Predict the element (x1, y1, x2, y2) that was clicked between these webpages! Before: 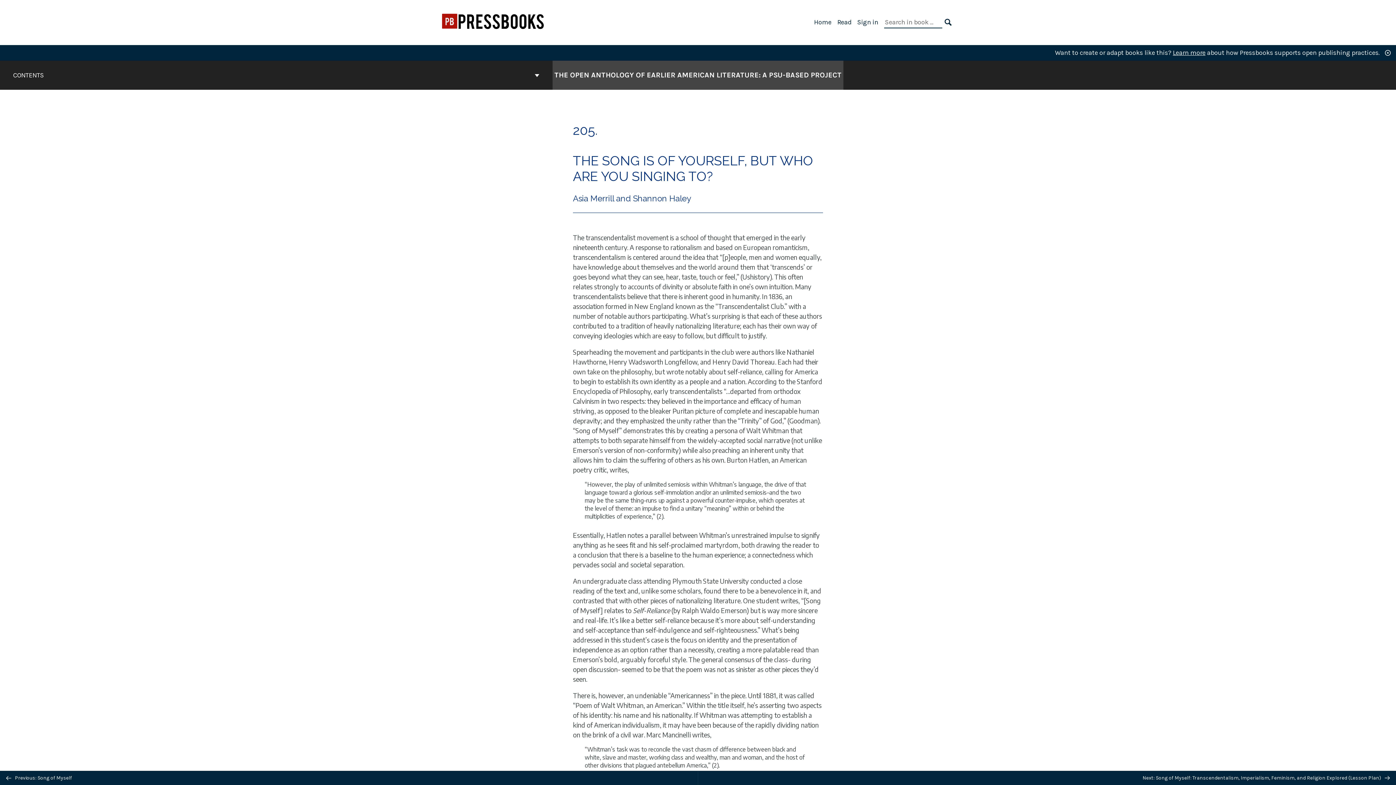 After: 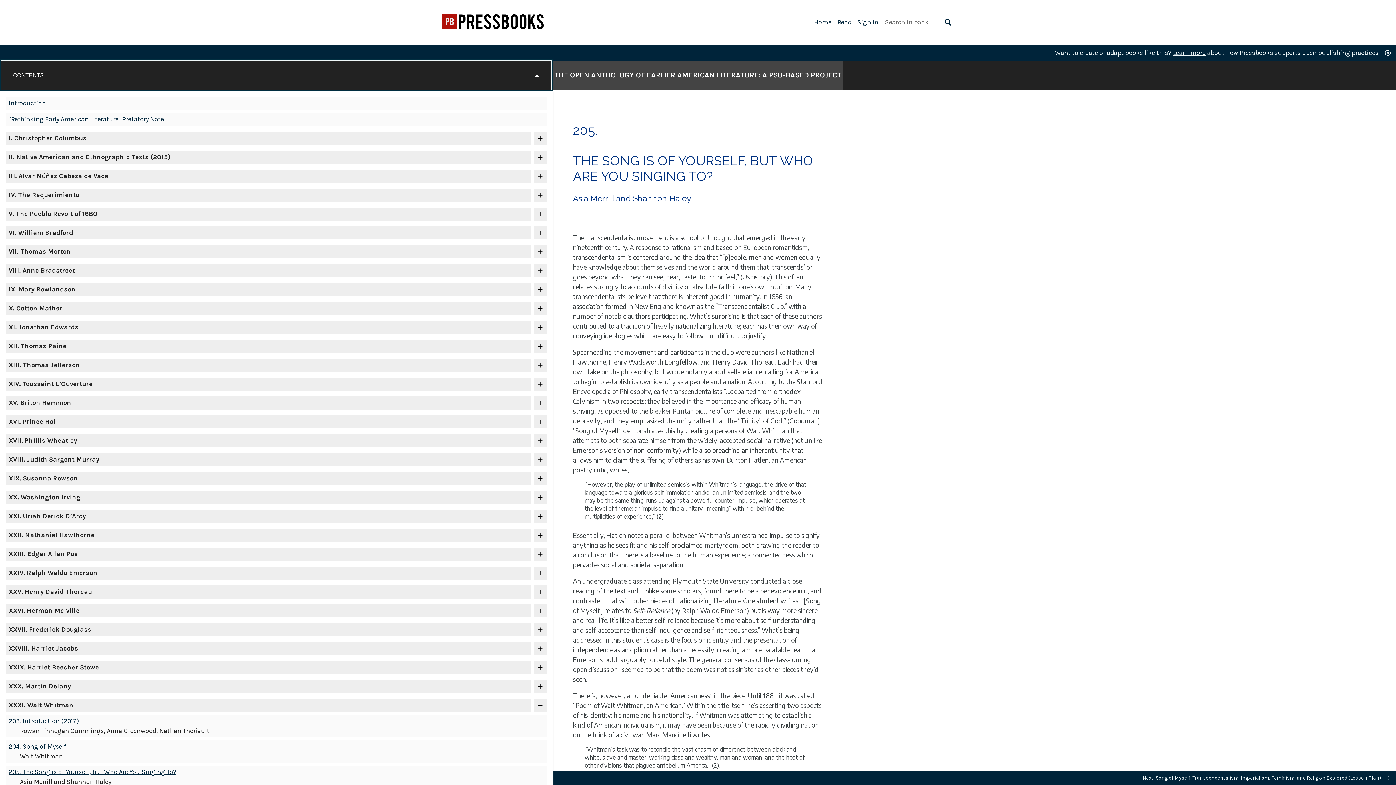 Action: bbox: (1, 60, 551, 89) label: CONTENTS